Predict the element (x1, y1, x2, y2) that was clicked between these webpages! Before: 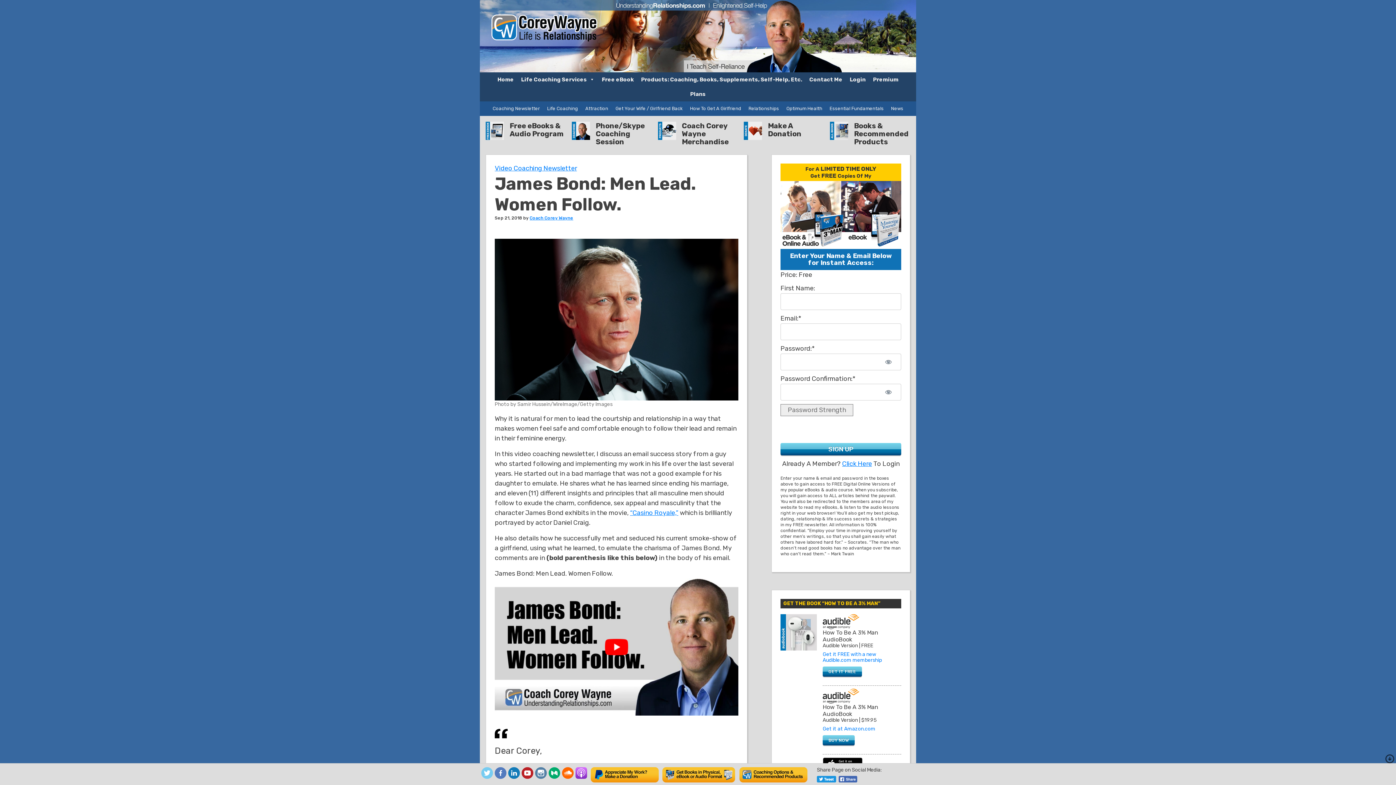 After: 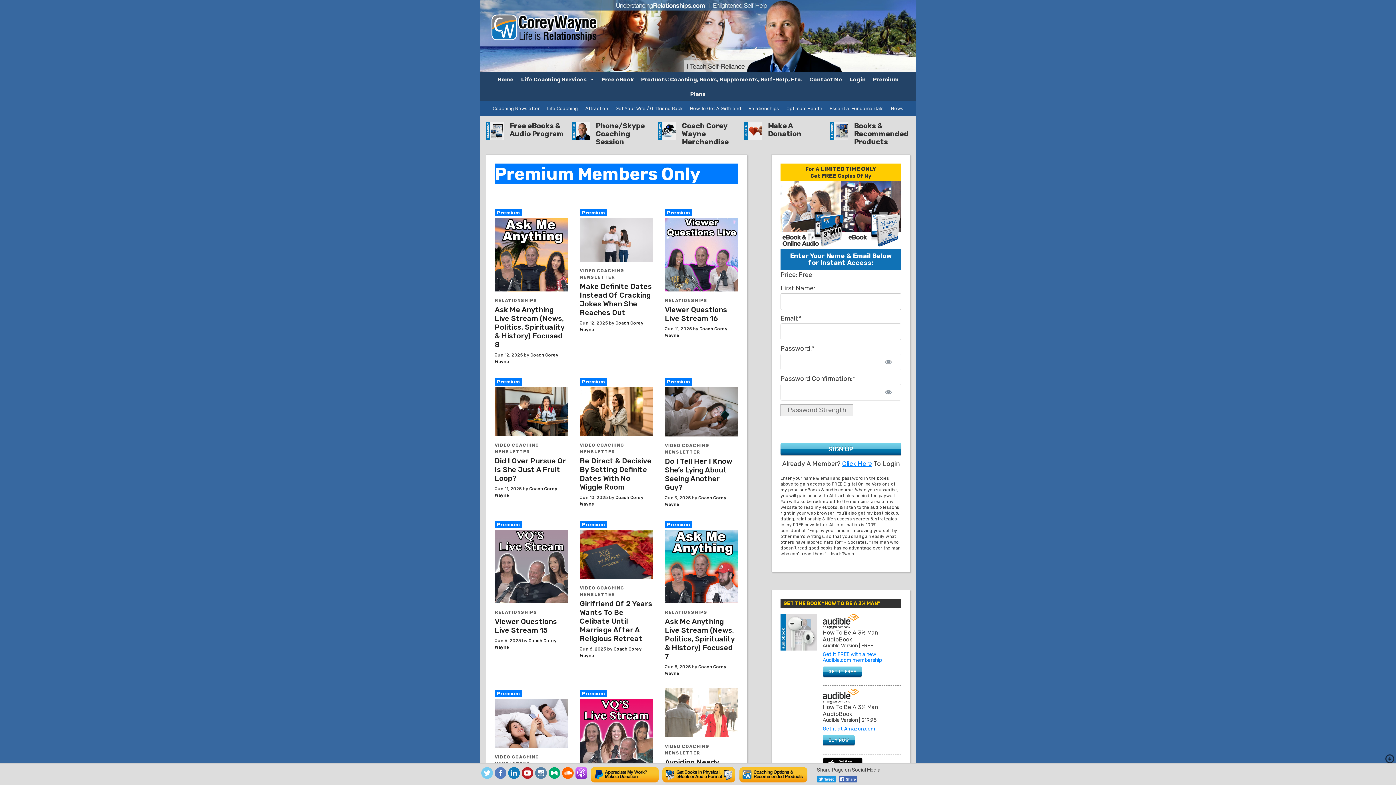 Action: bbox: (869, 72, 902, 86) label: Premium